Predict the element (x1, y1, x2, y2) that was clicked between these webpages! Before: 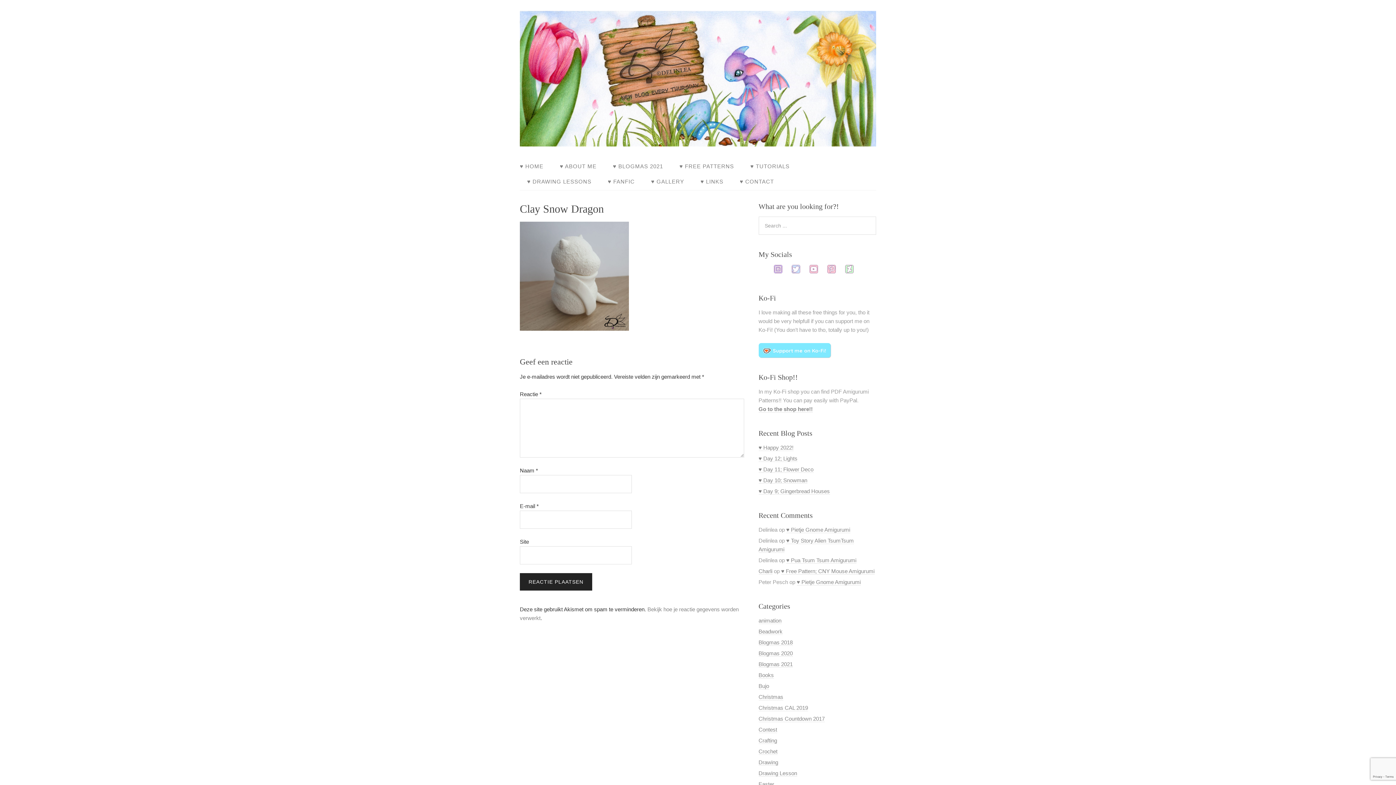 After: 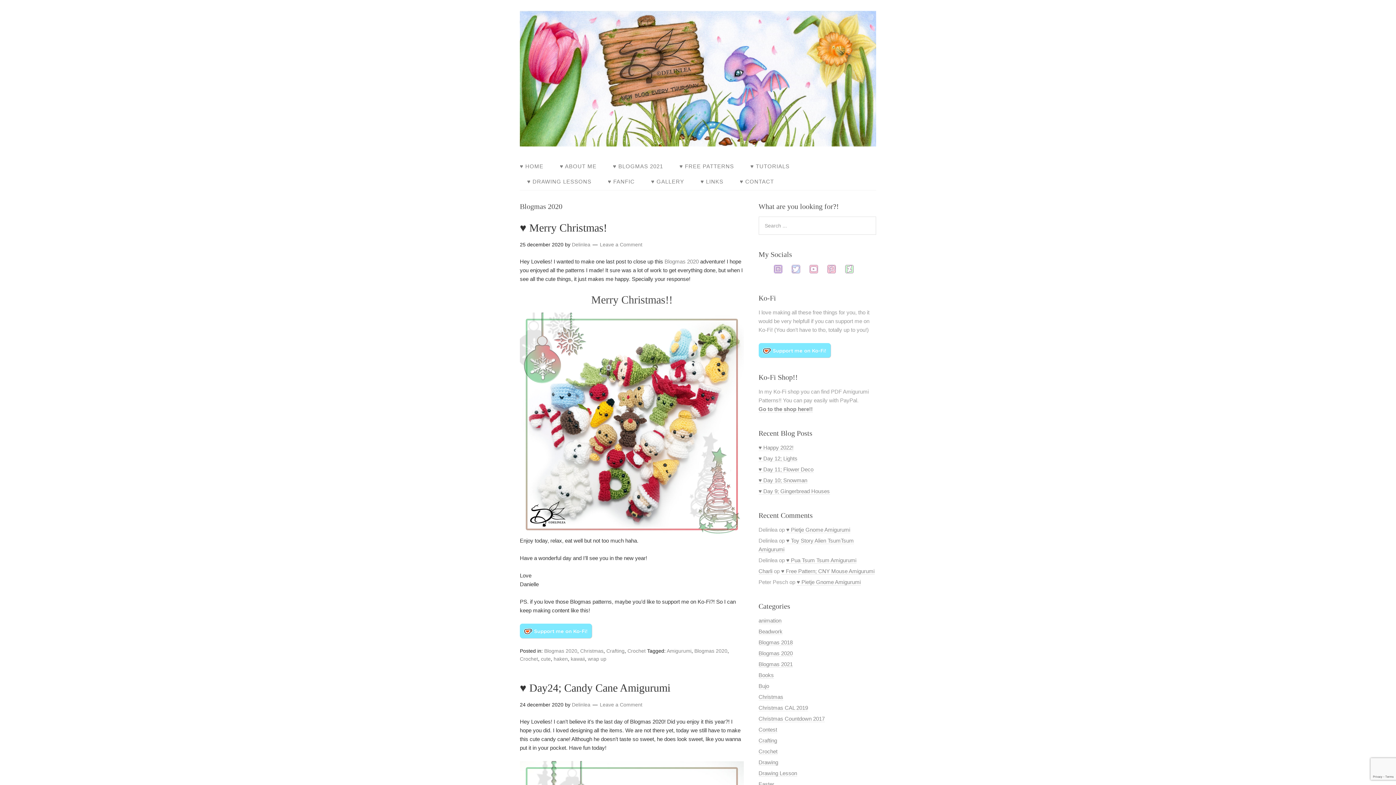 Action: label: Blogmas 2020 bbox: (758, 650, 792, 657)